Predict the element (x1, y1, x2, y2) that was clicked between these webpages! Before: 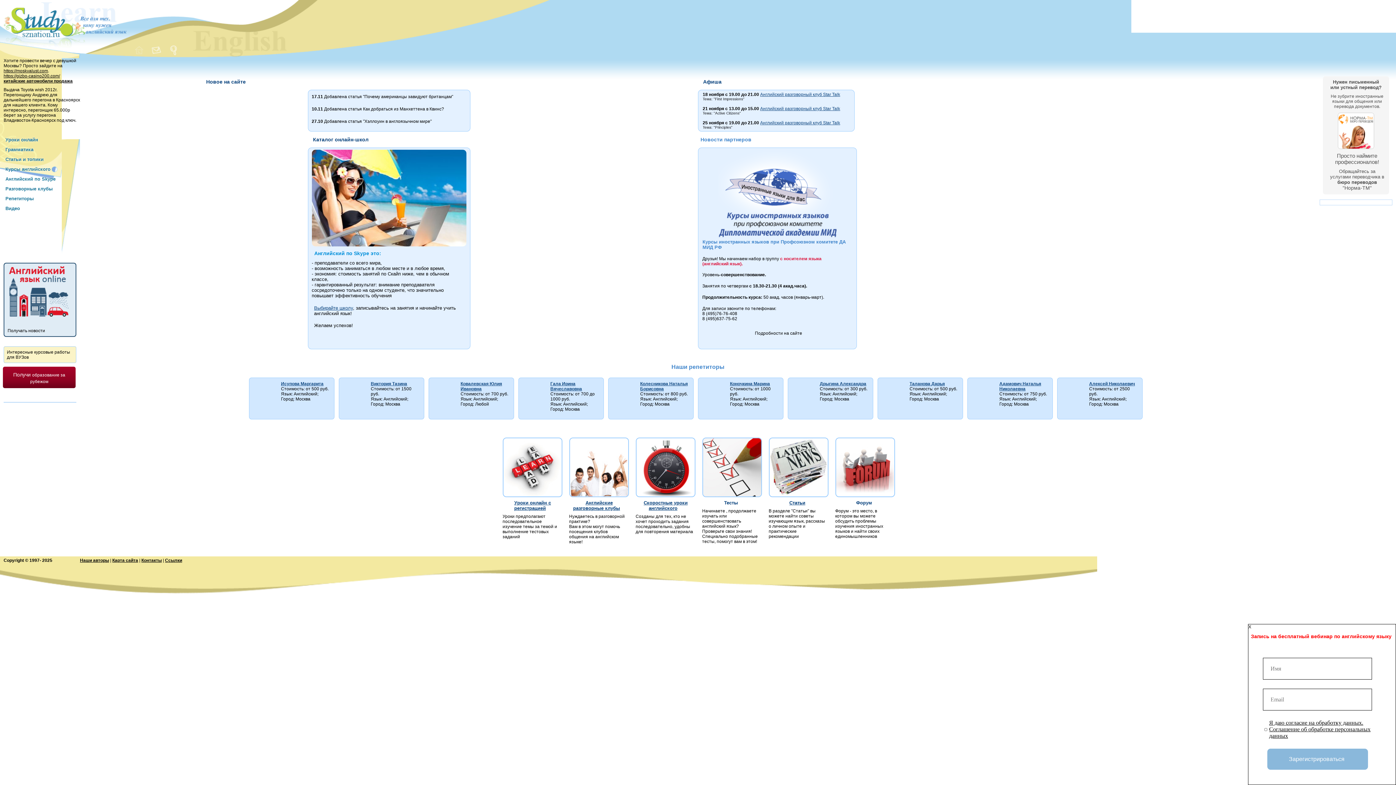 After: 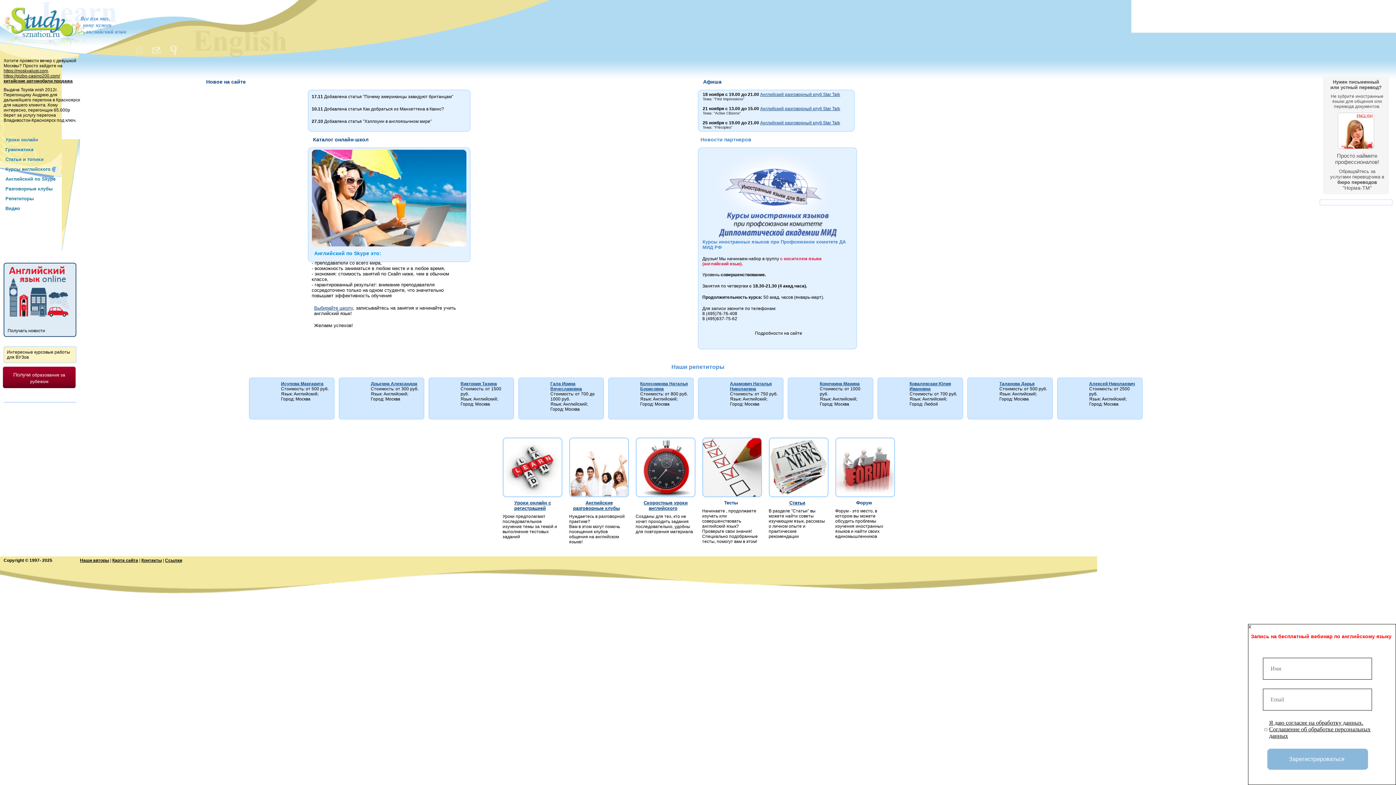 Action: label: Дрыгина Александра bbox: (820, 381, 866, 386)